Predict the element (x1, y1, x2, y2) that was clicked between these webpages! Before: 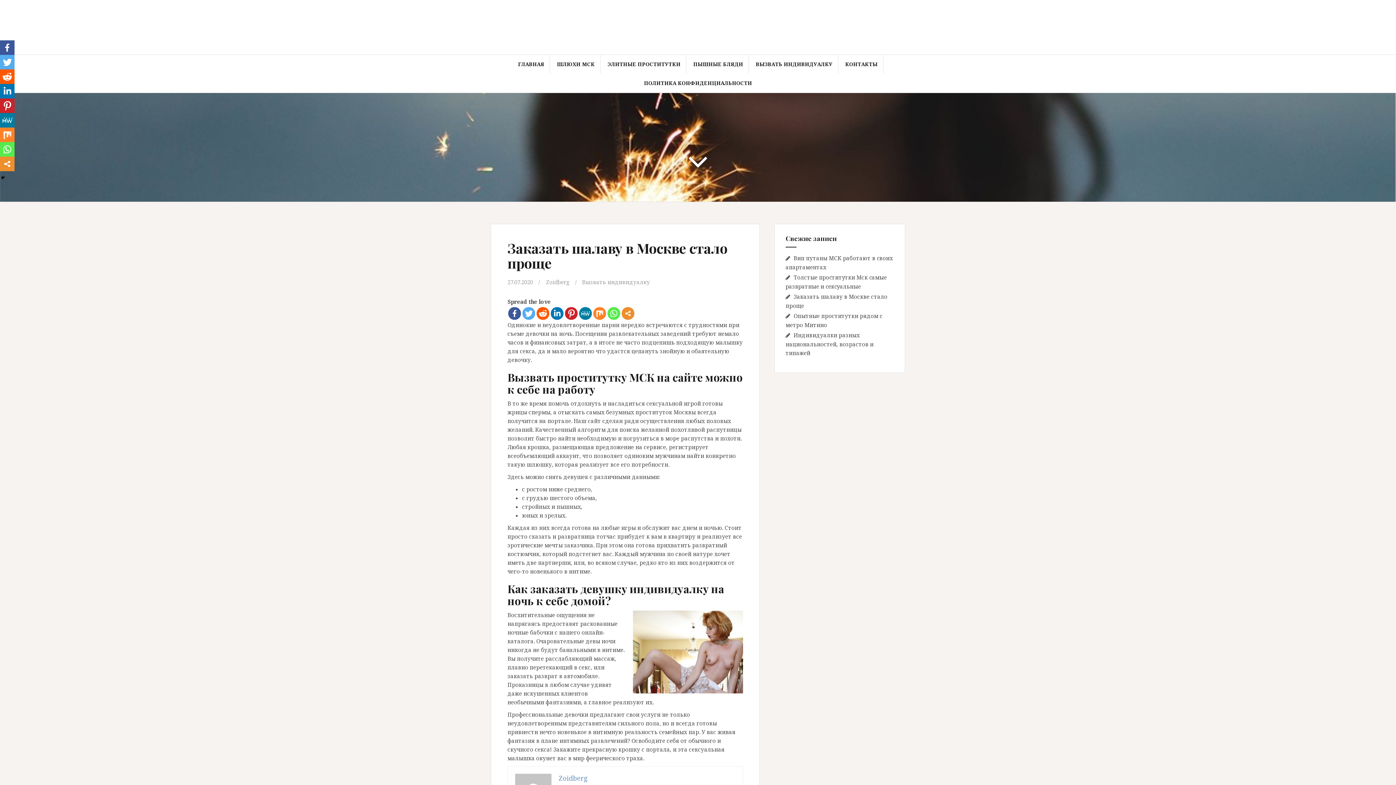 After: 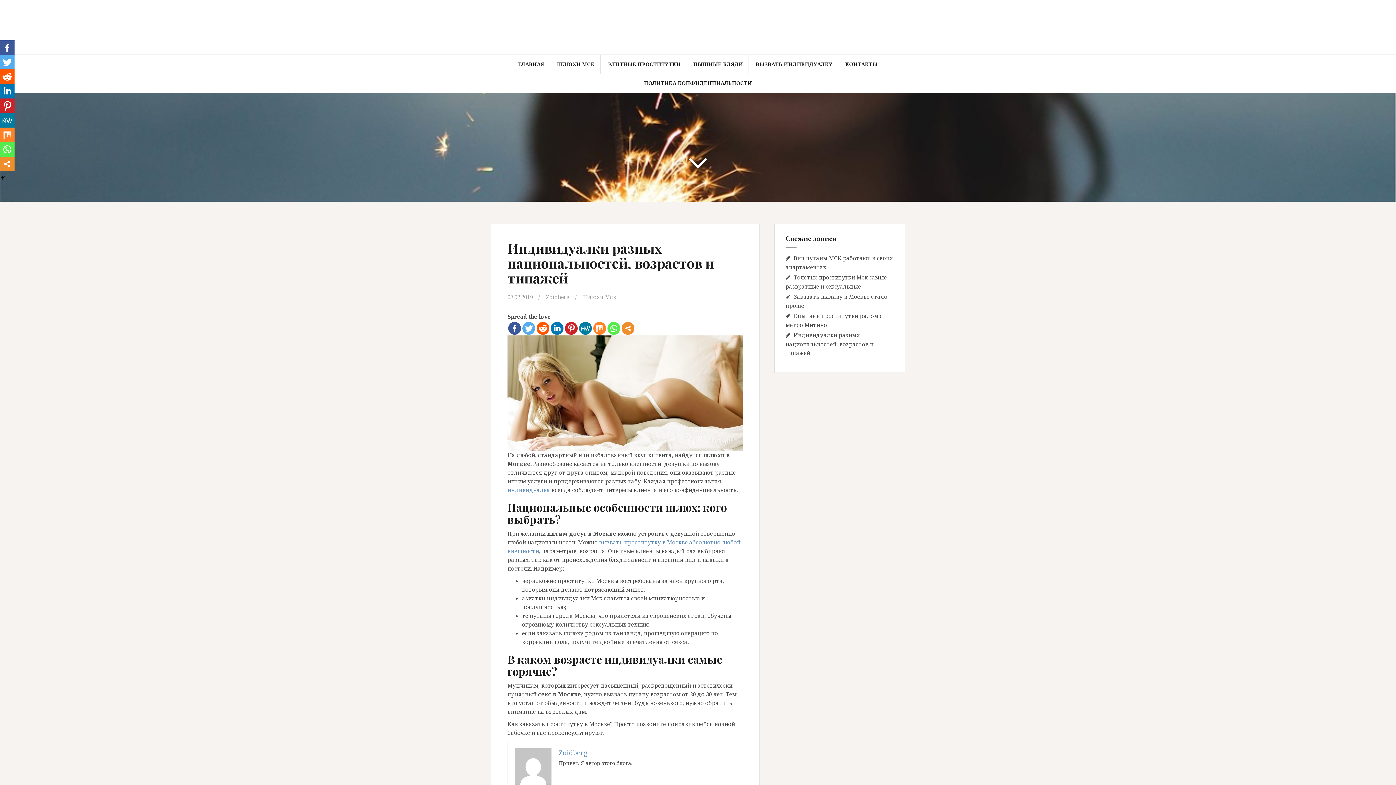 Action: bbox: (785, 331, 873, 356) label: Индивидуалки разных национальностей, возрастов и типажей